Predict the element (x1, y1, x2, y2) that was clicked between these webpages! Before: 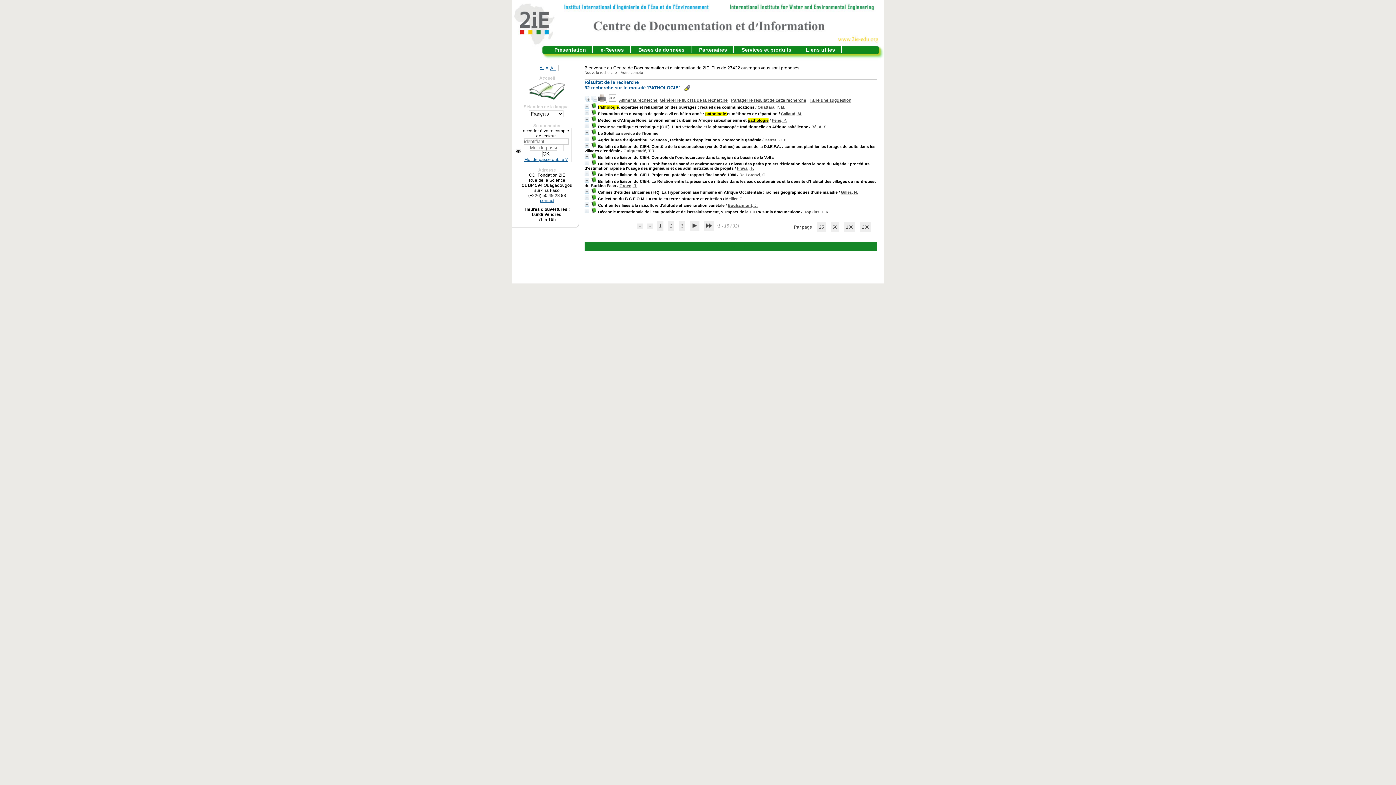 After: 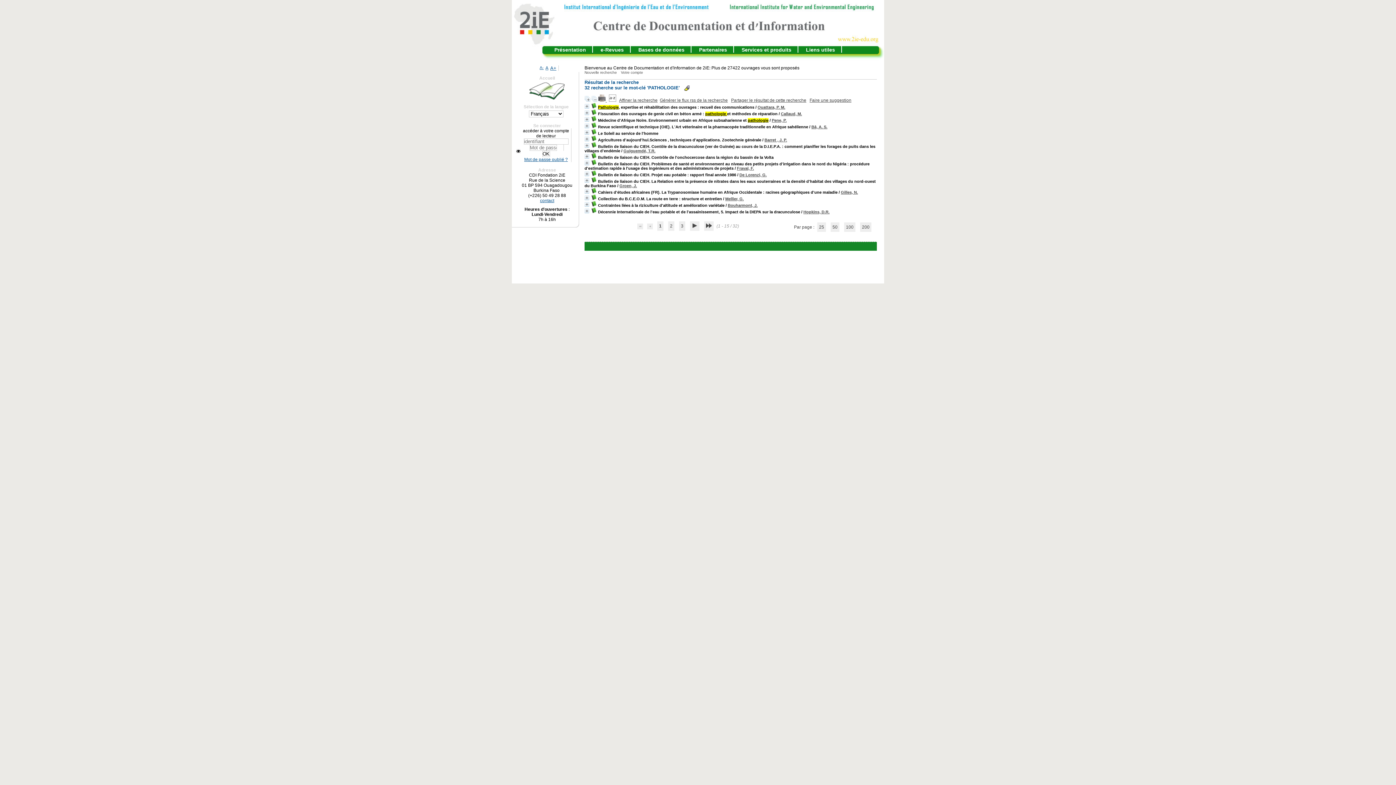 Action: label:   bbox: (598, 97, 606, 102)